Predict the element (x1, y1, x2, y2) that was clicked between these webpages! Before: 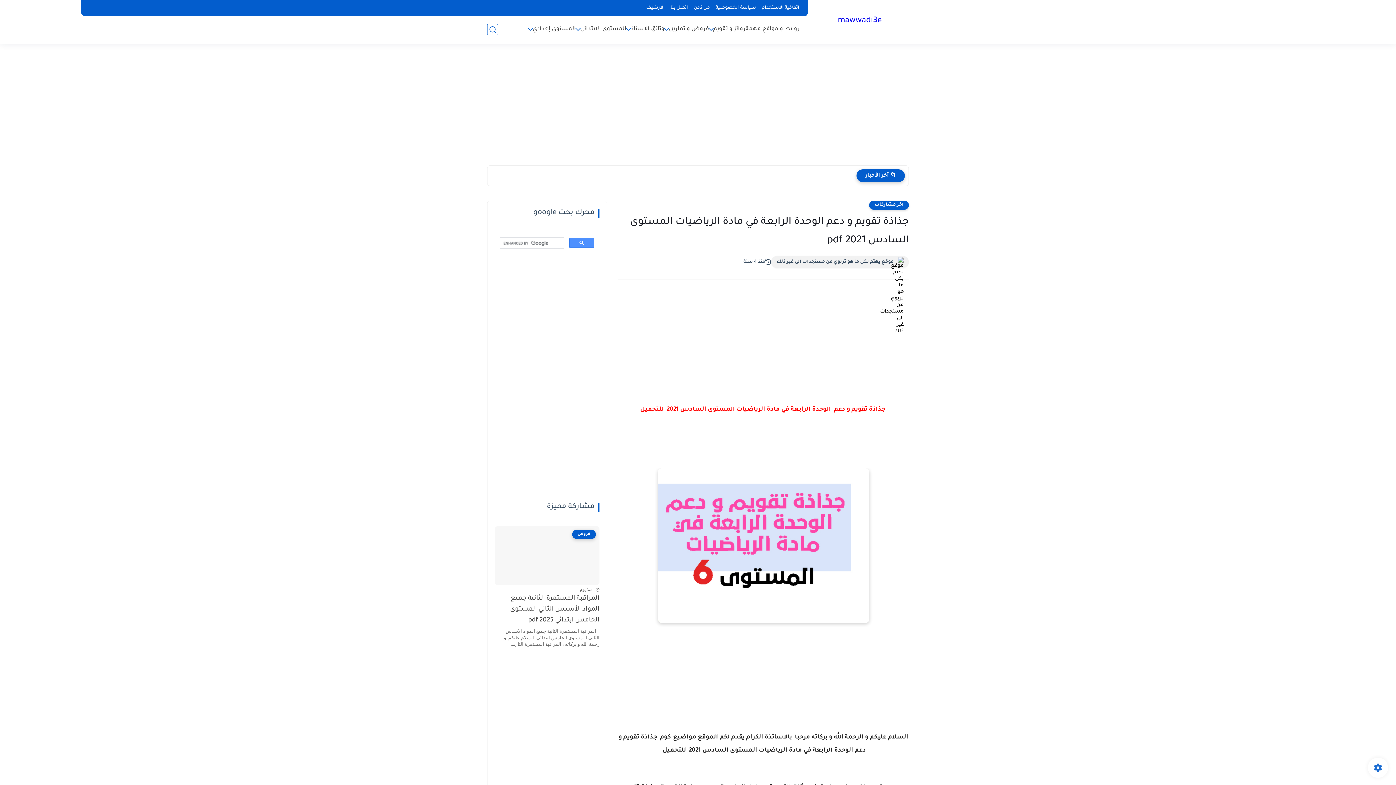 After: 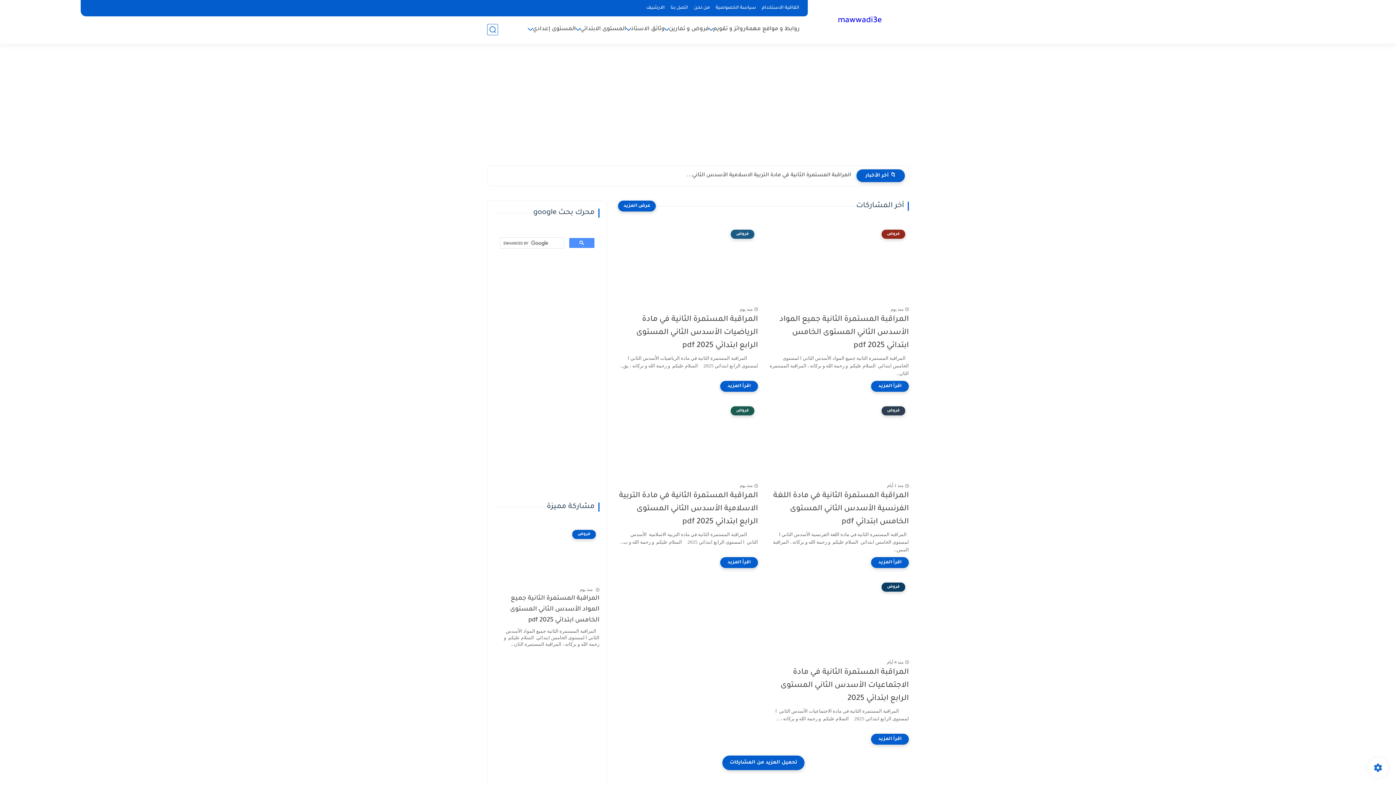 Action: label: mawwadi3e bbox: (838, 15, 882, 26)